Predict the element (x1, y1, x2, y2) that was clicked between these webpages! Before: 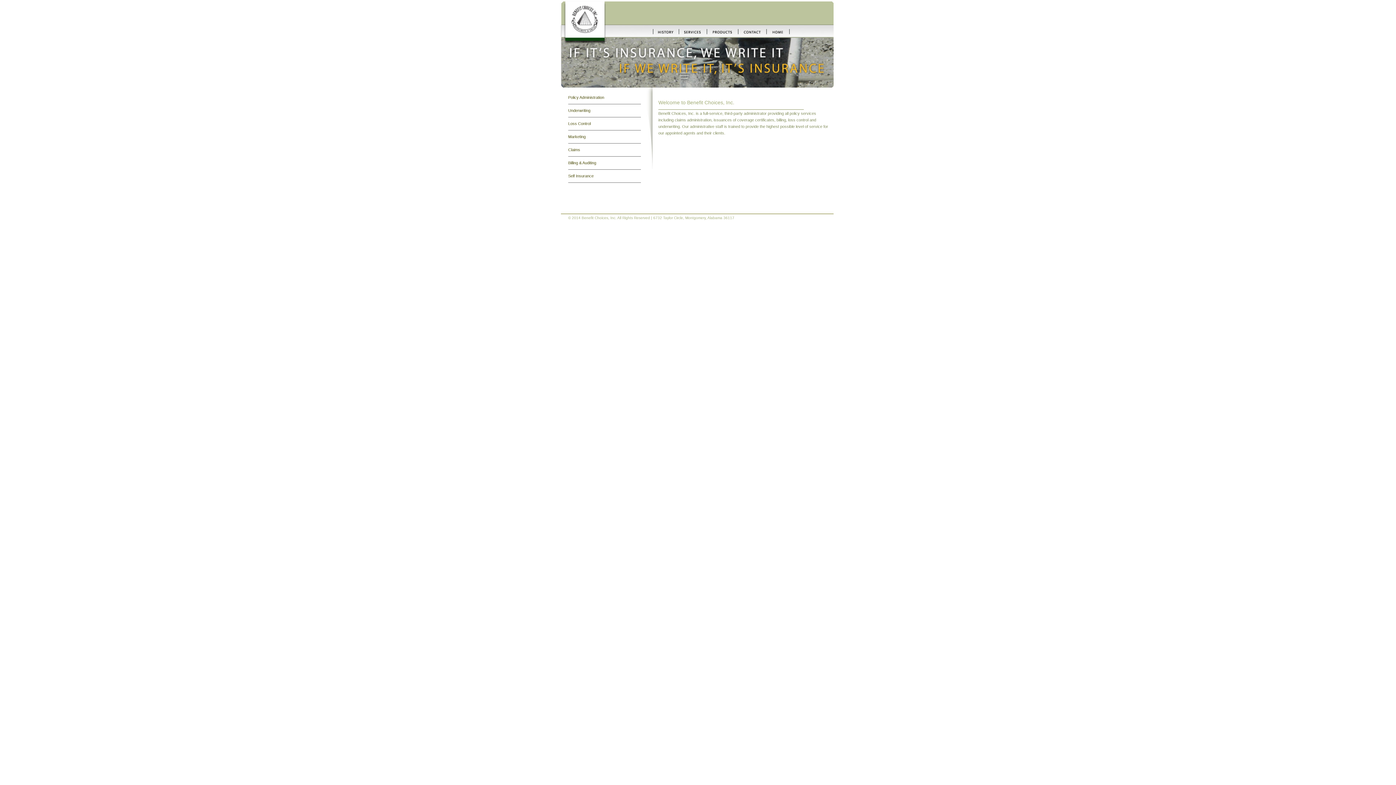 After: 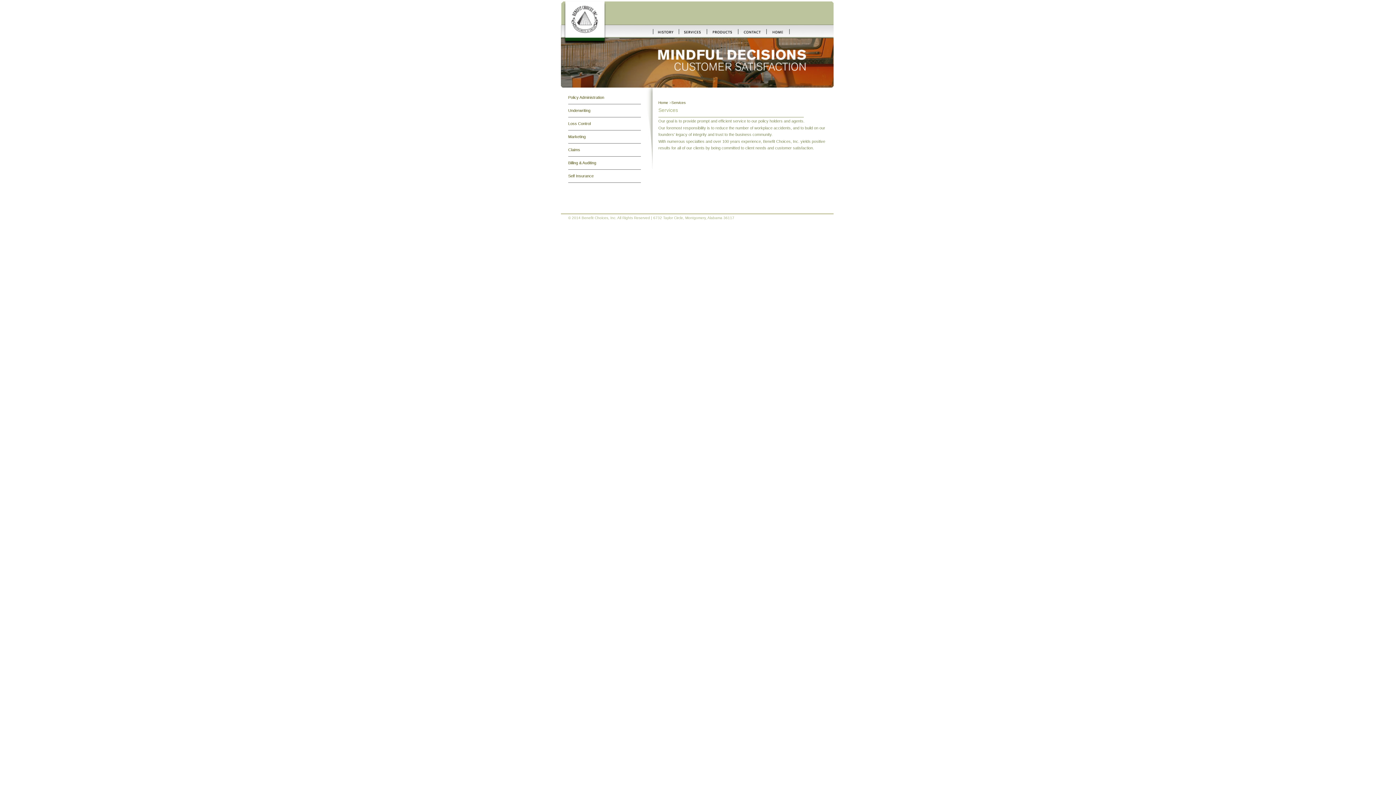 Action: bbox: (678, 25, 706, 37)